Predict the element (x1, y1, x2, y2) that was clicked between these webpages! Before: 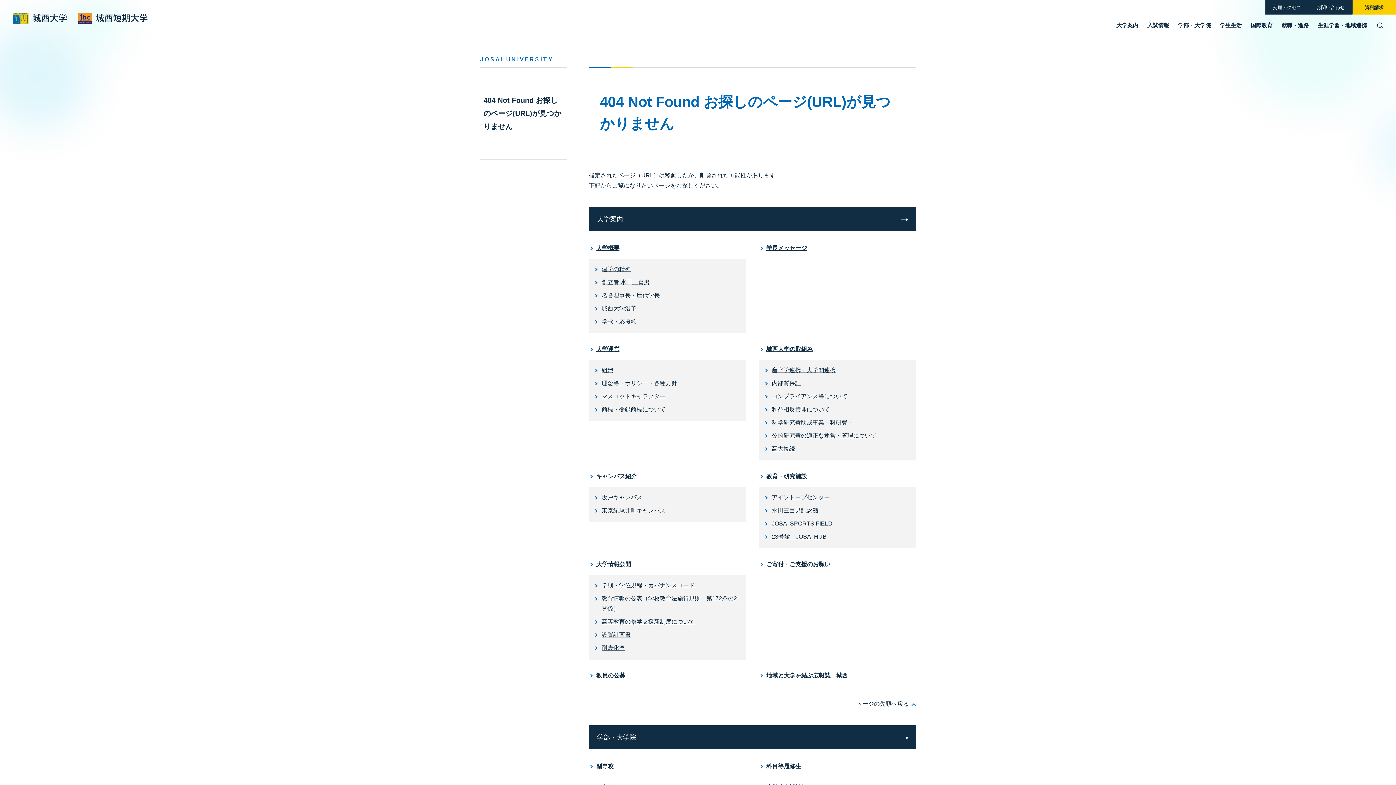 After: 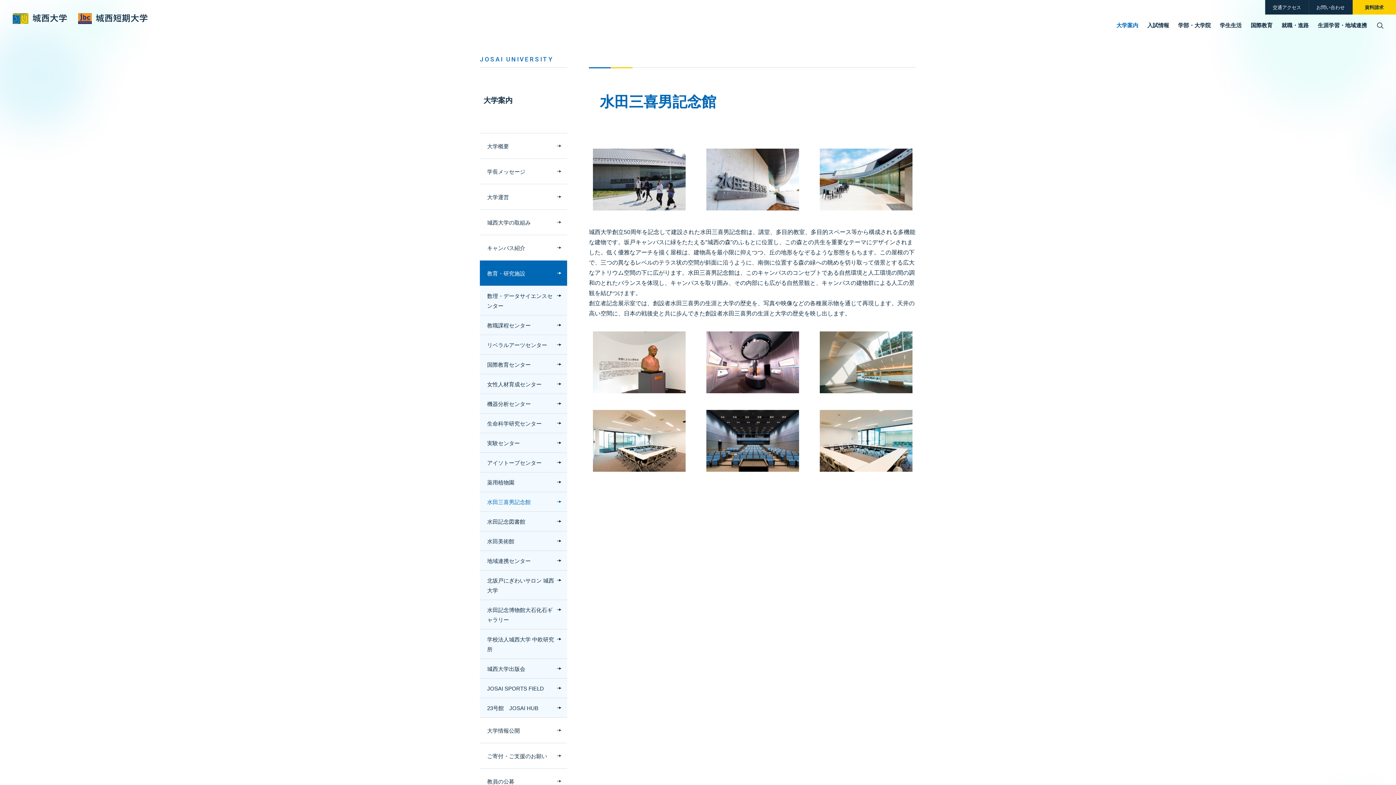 Action: bbox: (764, 505, 910, 516) label: 水田三喜男記念館